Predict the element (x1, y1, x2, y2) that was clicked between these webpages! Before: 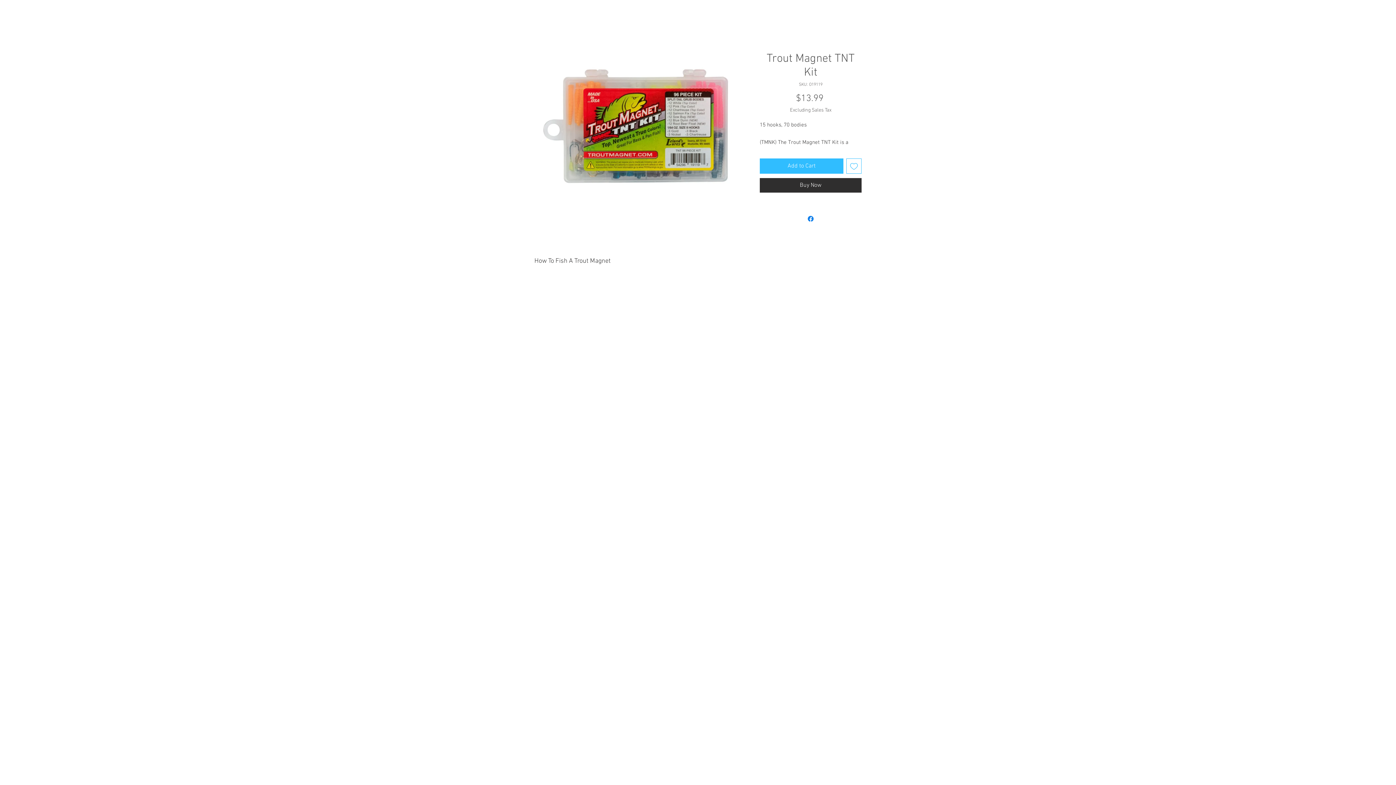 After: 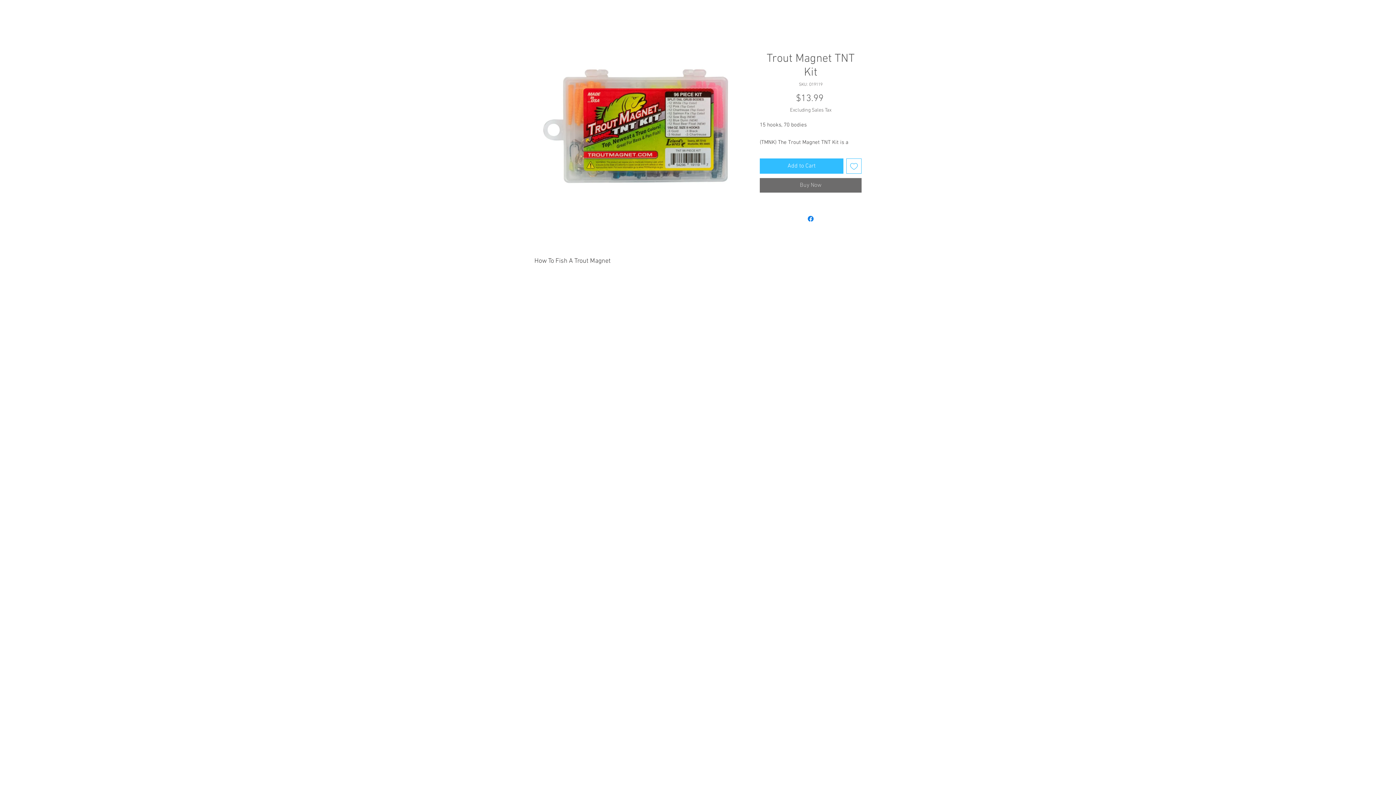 Action: bbox: (760, 178, 861, 192) label: Buy Now